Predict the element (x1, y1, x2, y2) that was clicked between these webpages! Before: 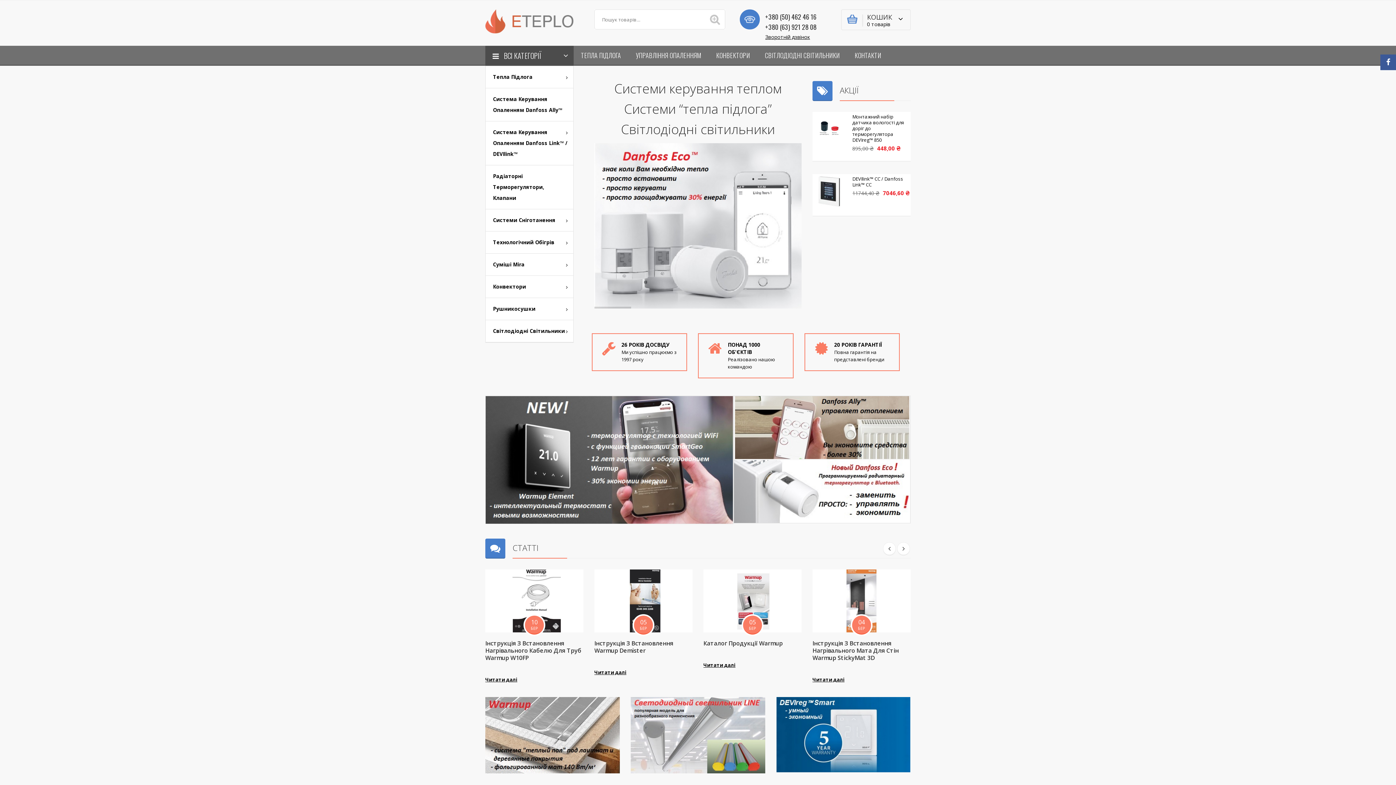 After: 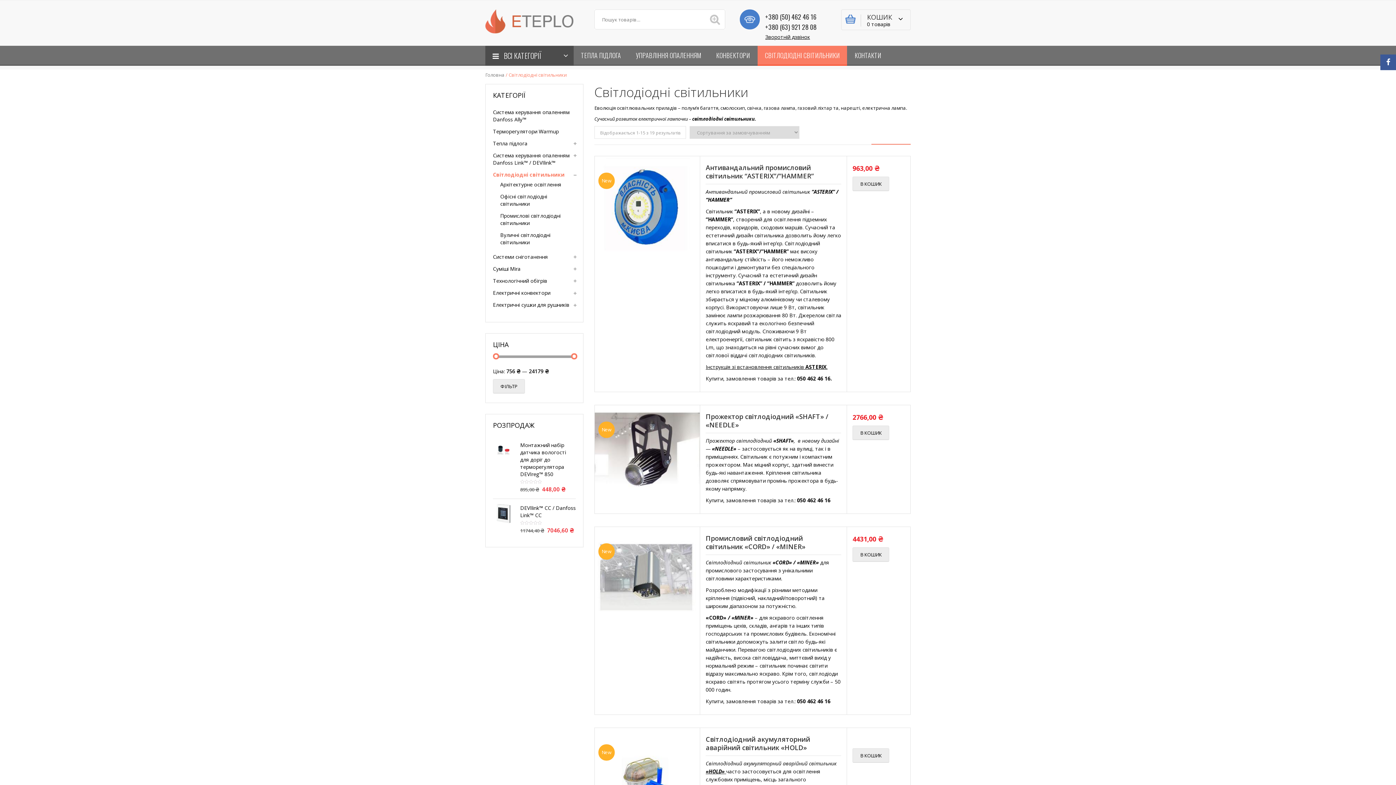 Action: bbox: (757, 45, 847, 65) label: СВІТЛОДІОДНІ СВІТИЛЬНИКИ